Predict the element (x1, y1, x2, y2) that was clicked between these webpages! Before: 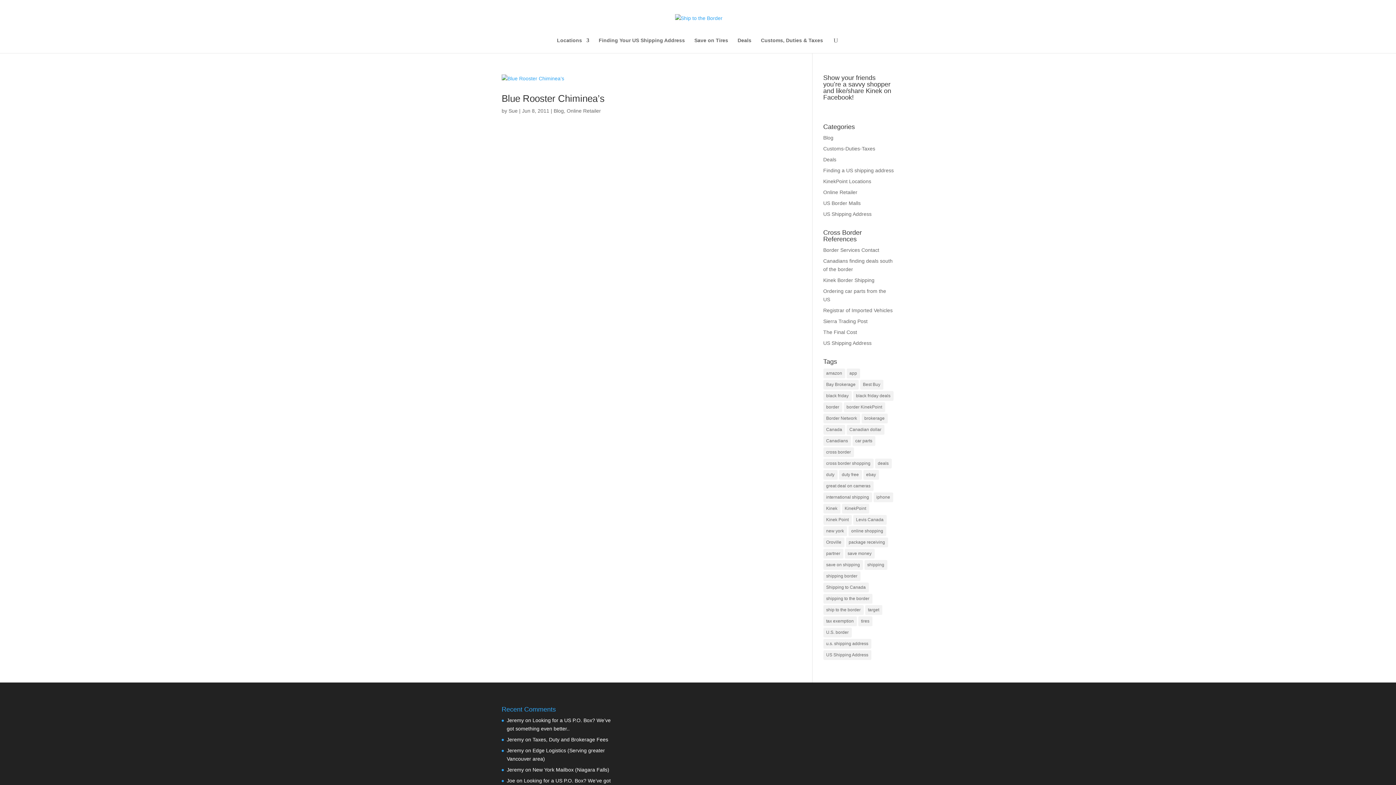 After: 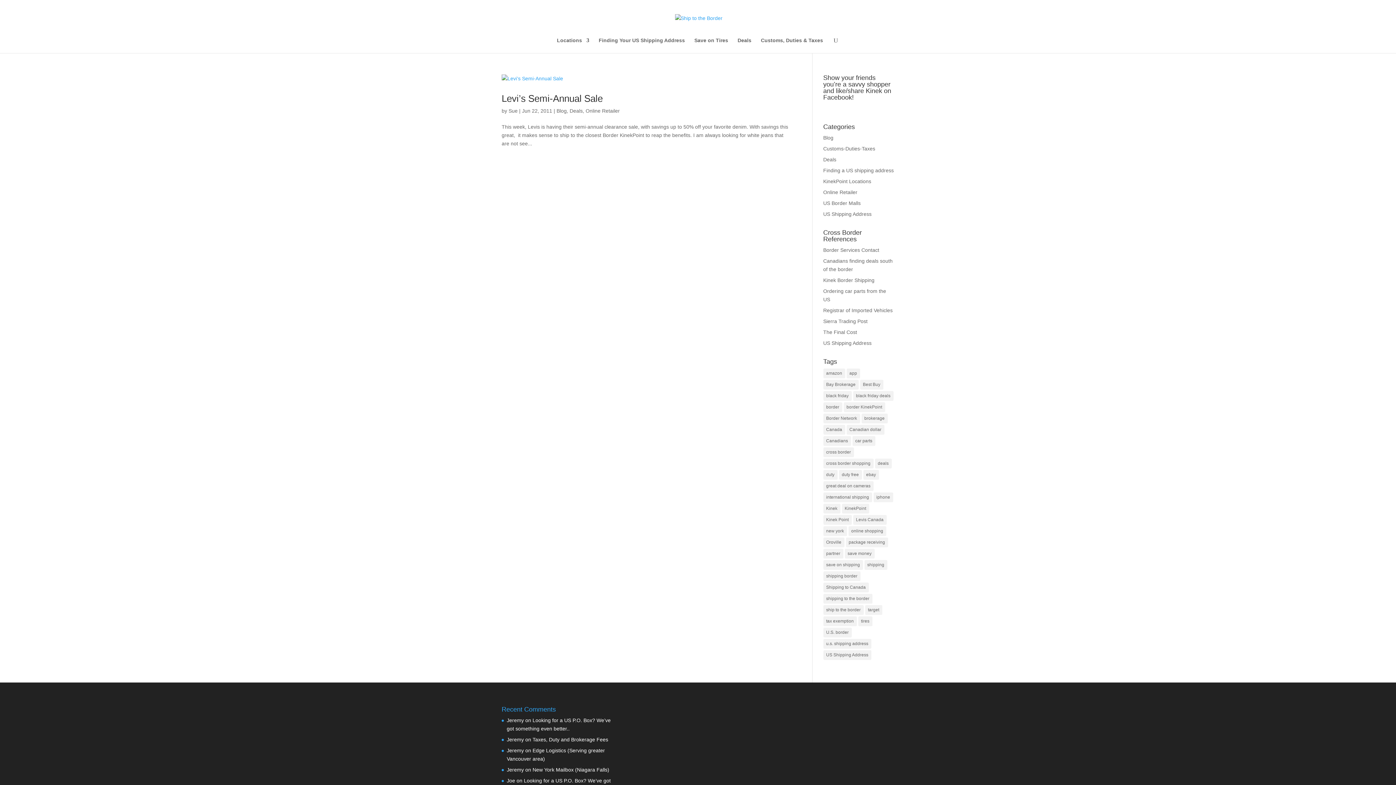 Action: bbox: (823, 571, 860, 581) label: shipping border (1 item)